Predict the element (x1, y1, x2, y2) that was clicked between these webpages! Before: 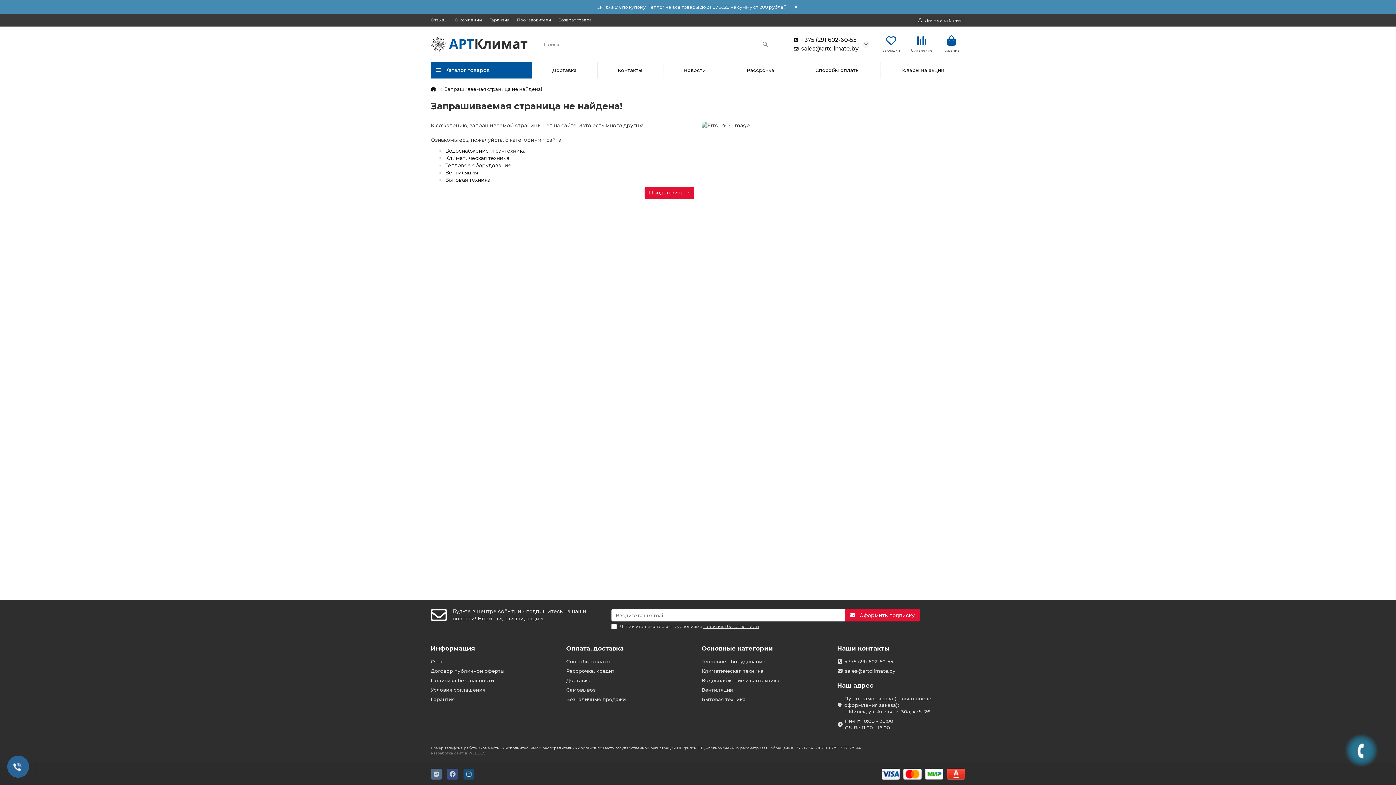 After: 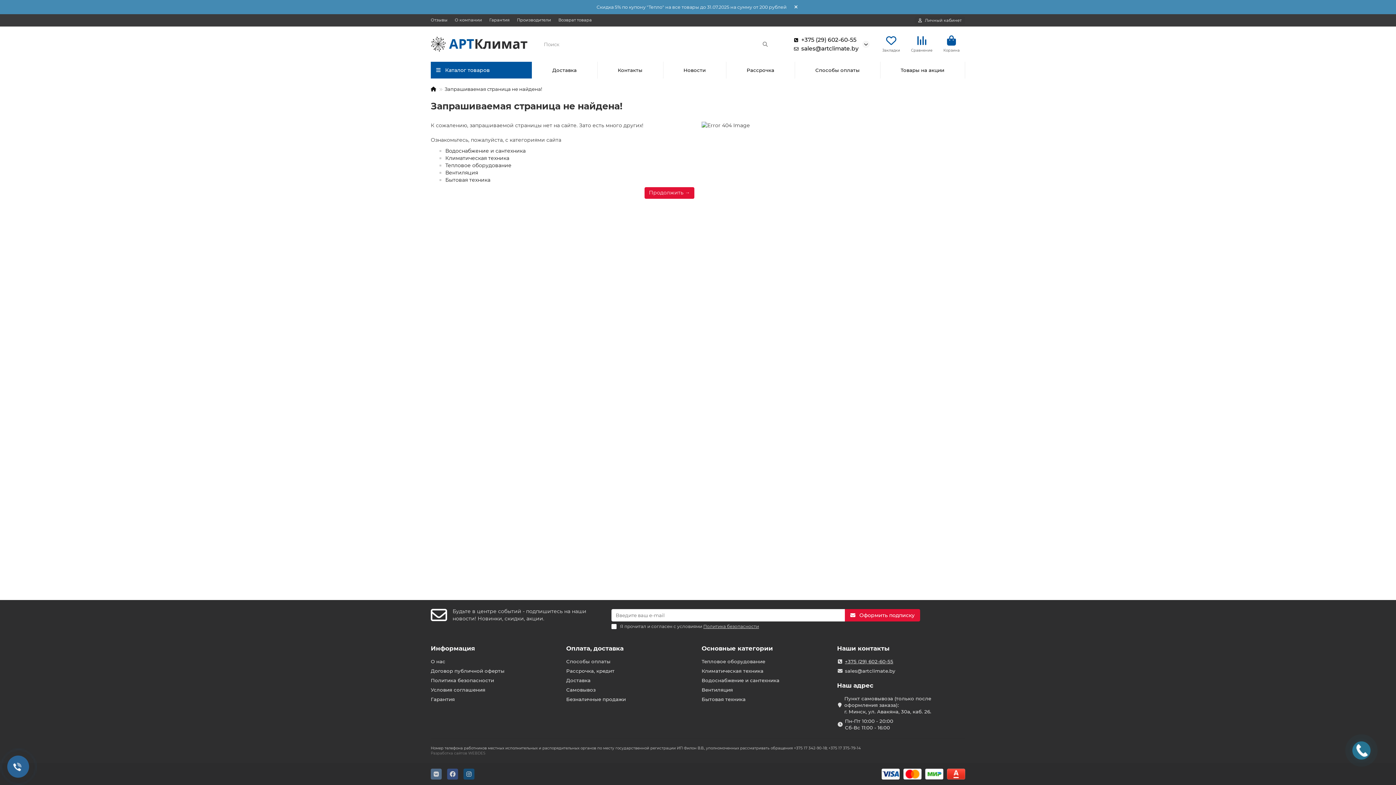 Action: label: +375 (29) 602-60-55 bbox: (845, 658, 893, 665)